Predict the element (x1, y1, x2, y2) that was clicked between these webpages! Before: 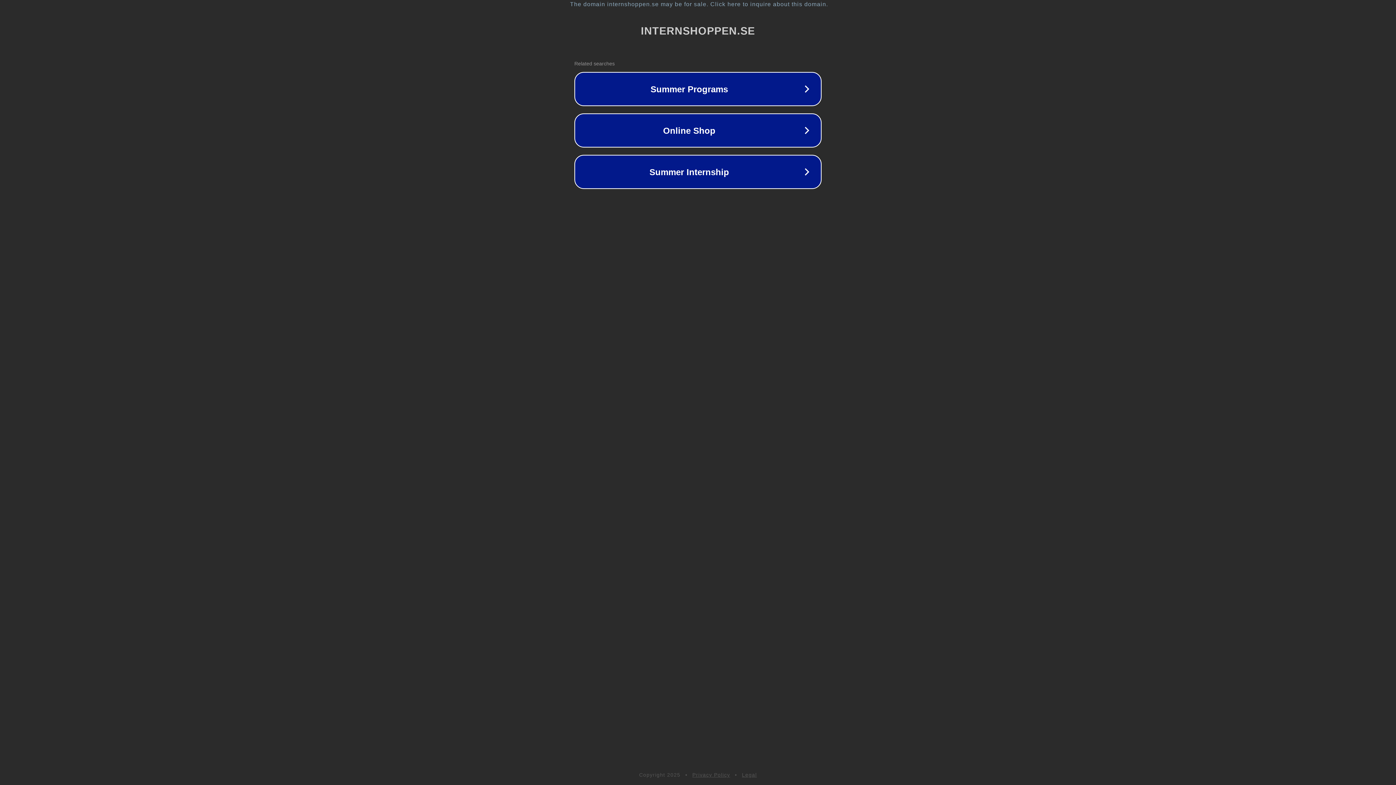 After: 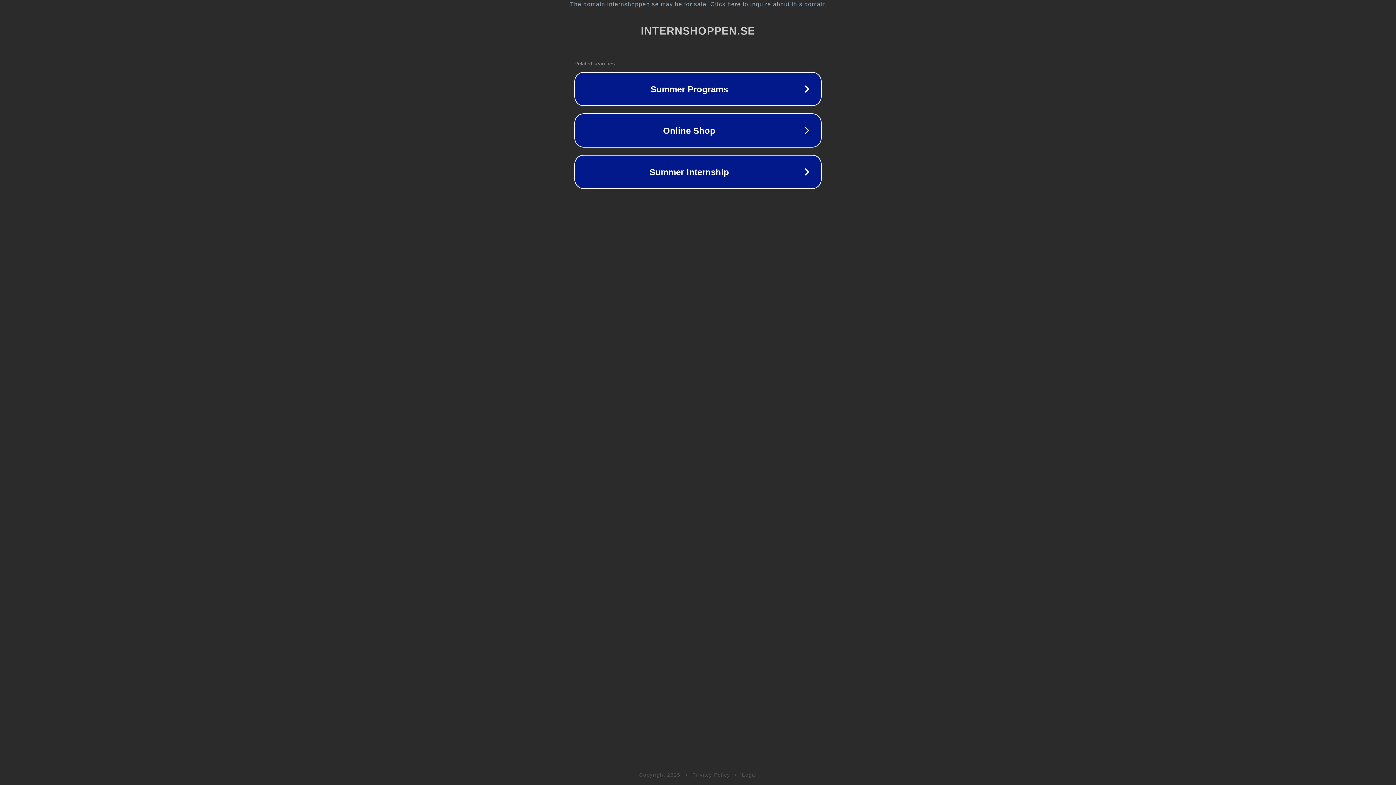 Action: bbox: (692, 772, 730, 778) label: Privacy Policy